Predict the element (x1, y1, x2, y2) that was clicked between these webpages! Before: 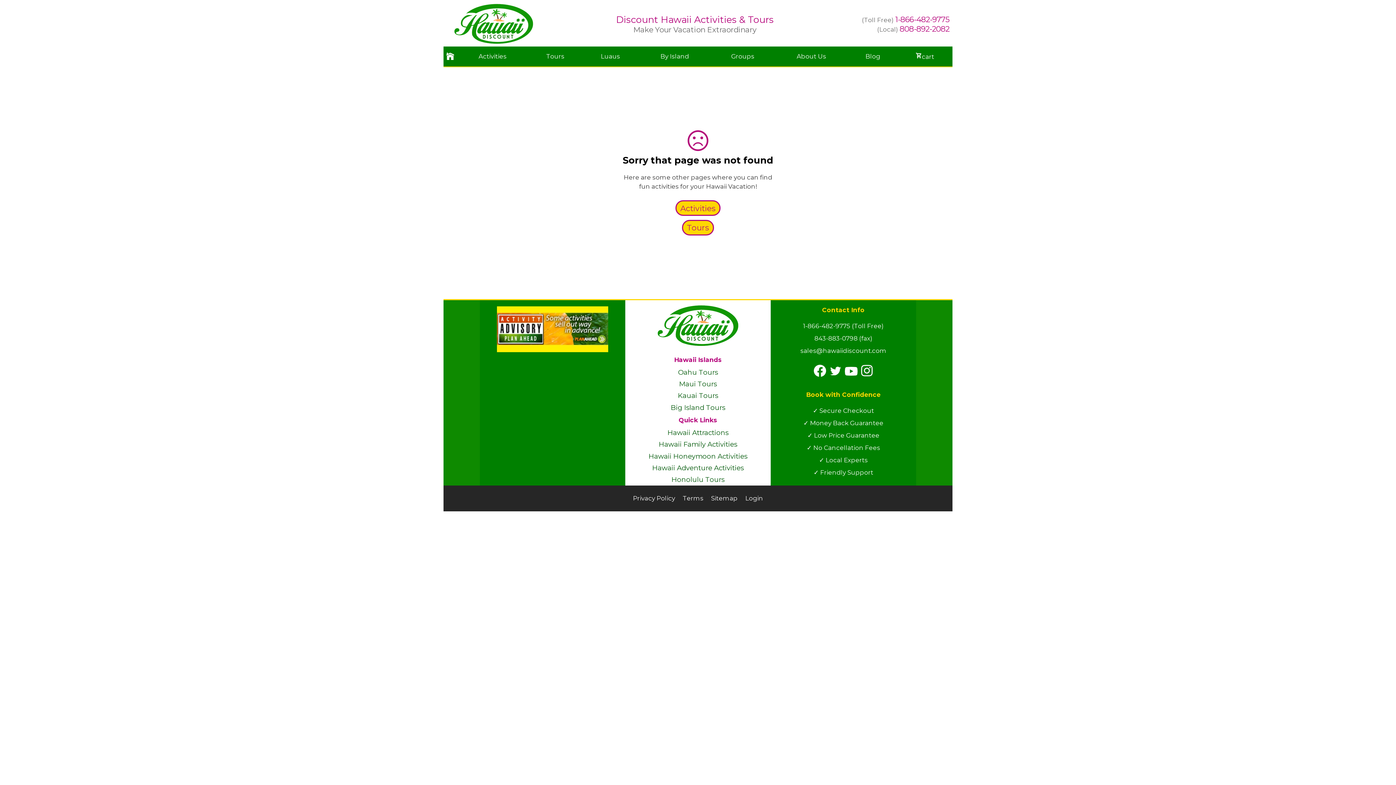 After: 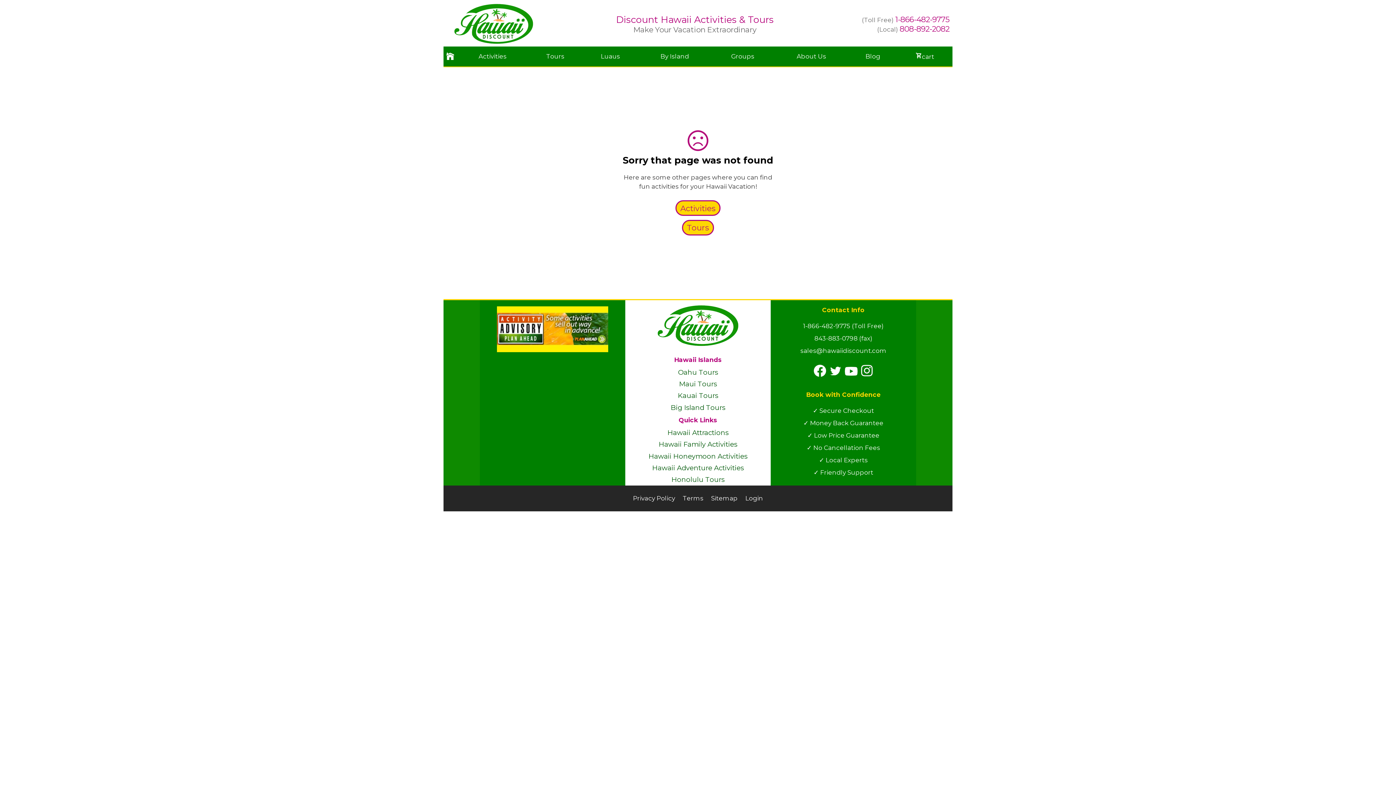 Action: bbox: (812, 363, 828, 378)